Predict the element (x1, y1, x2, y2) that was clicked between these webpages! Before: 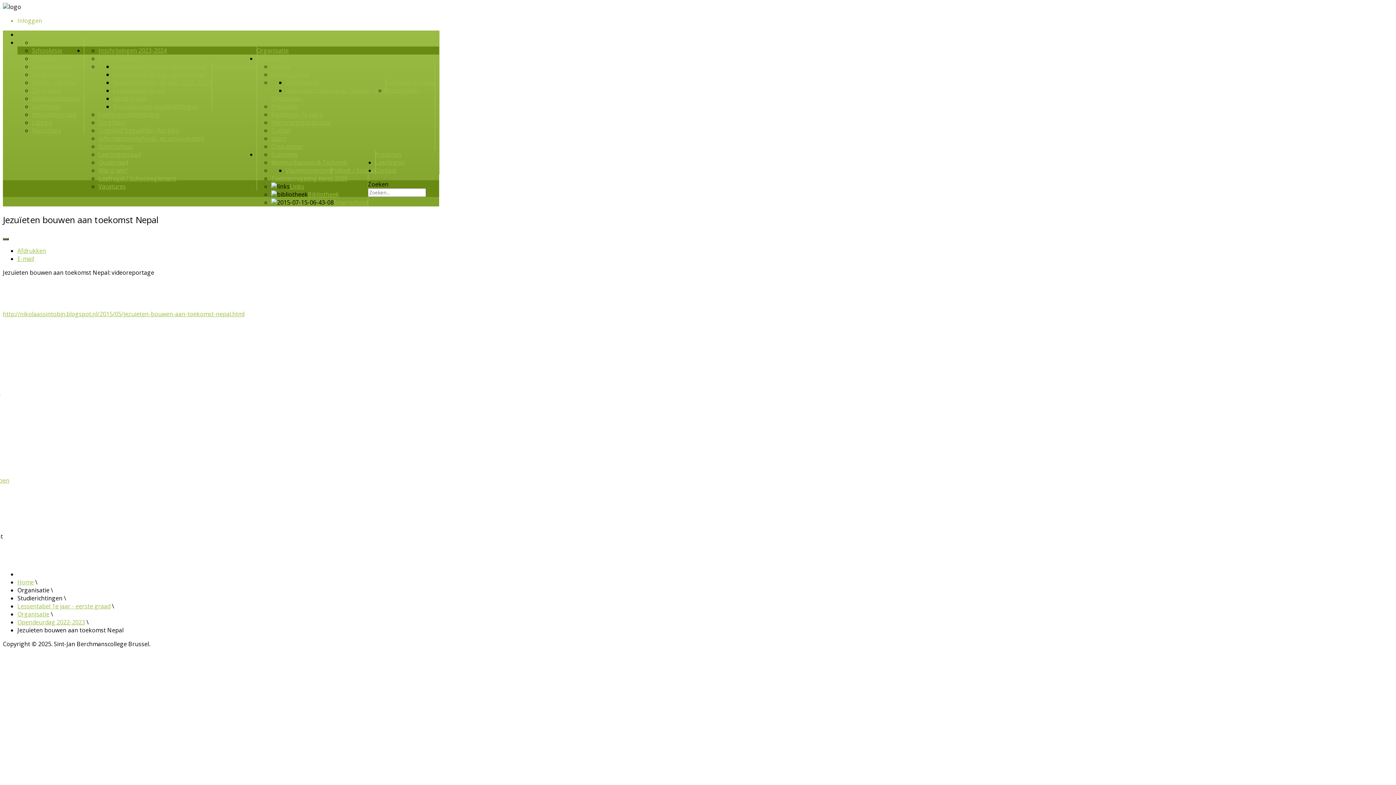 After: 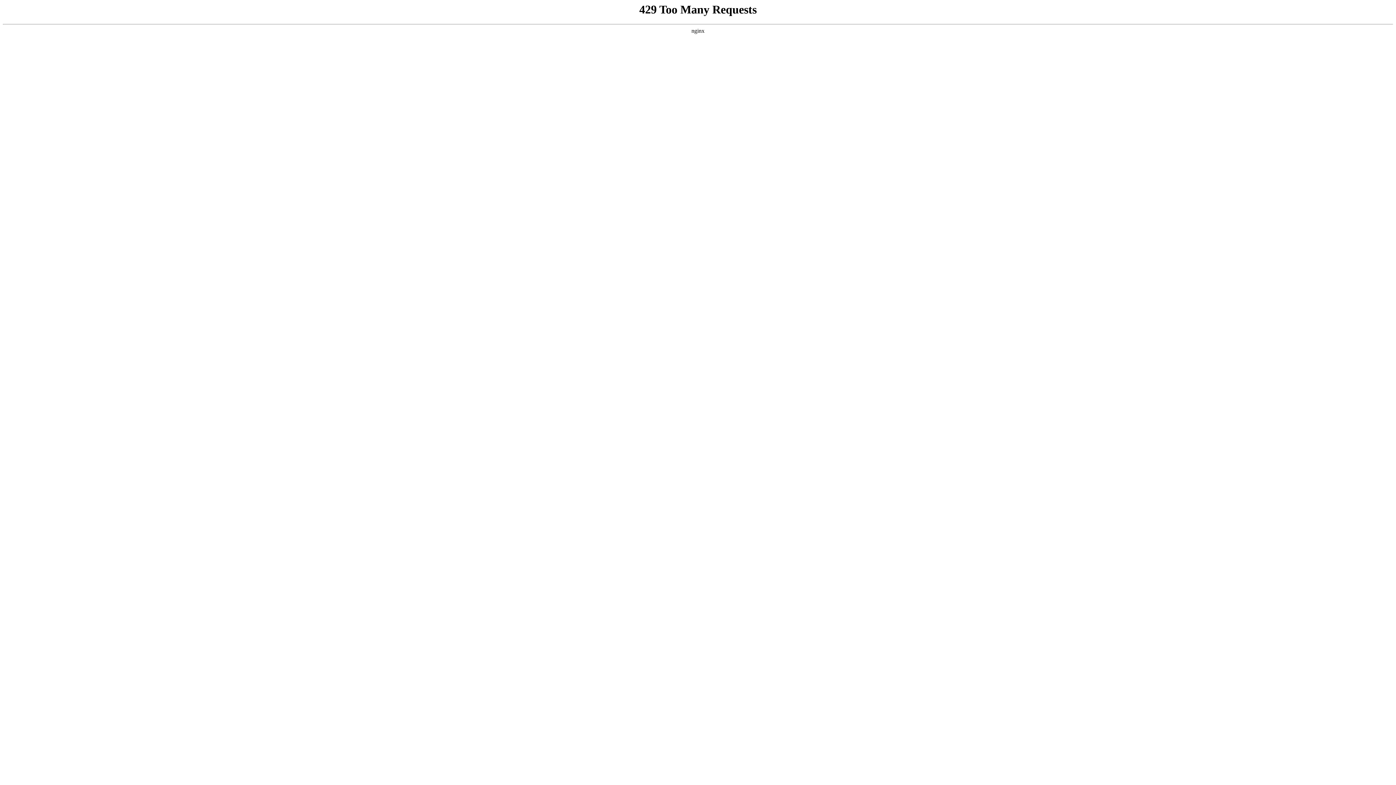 Action: bbox: (32, 86, 62, 94) label: Zin in meer